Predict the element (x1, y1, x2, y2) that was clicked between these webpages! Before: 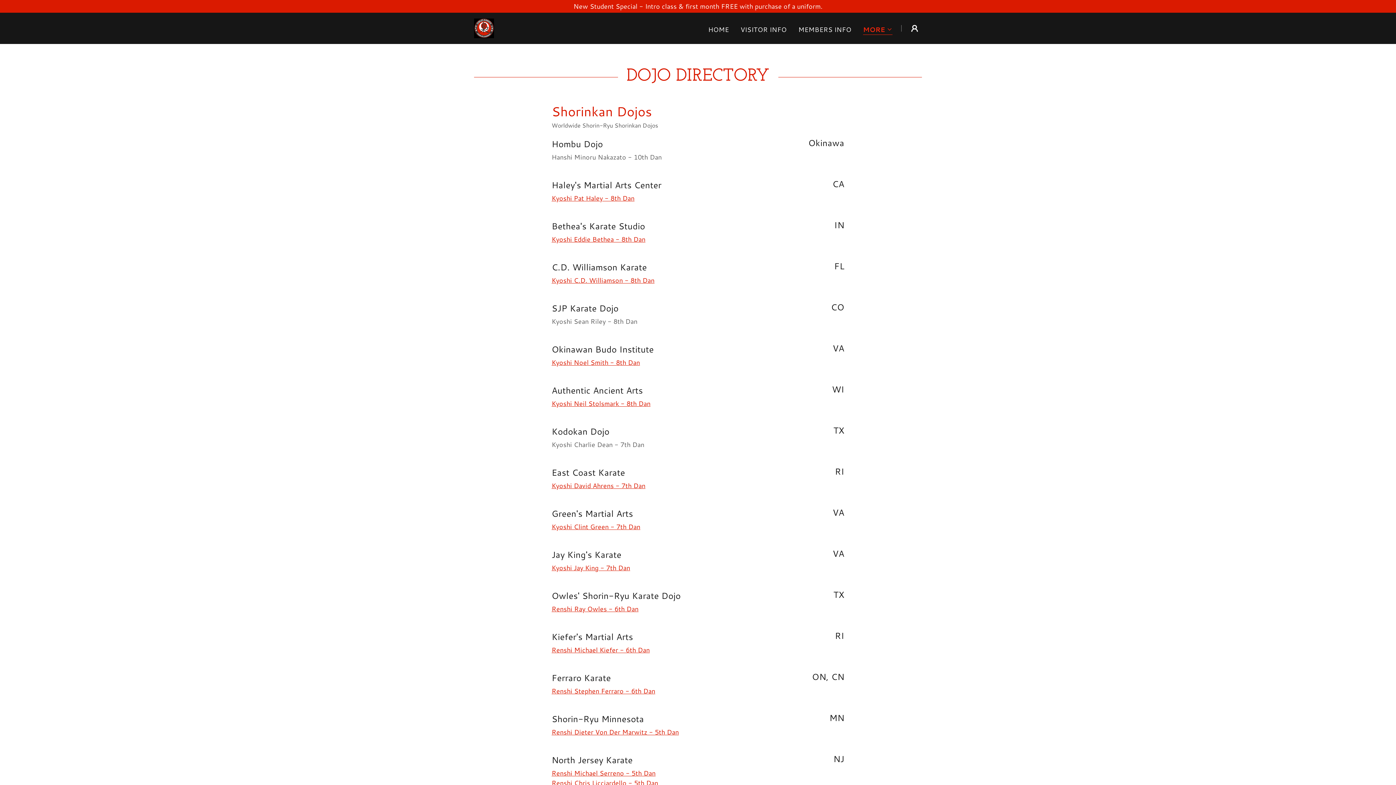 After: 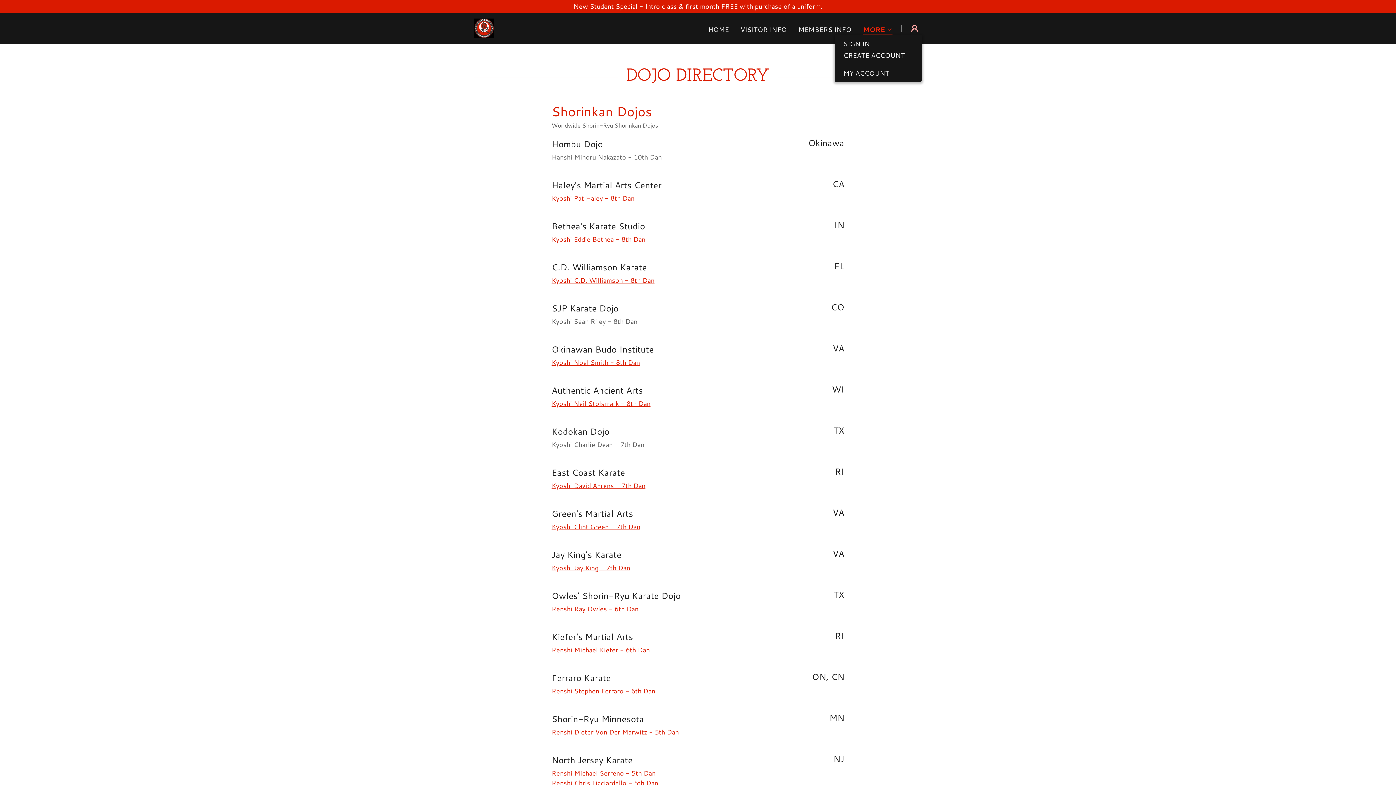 Action: bbox: (907, 21, 922, 35)